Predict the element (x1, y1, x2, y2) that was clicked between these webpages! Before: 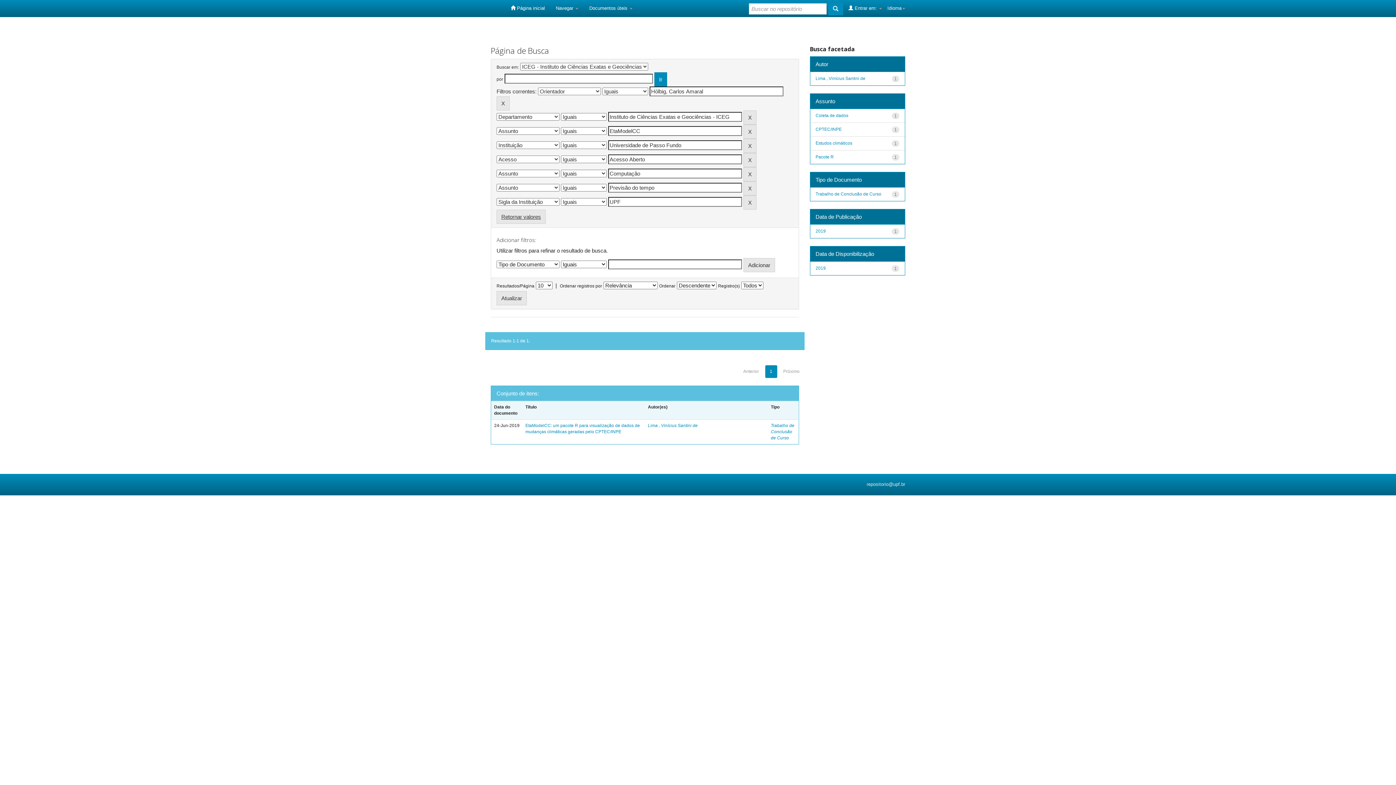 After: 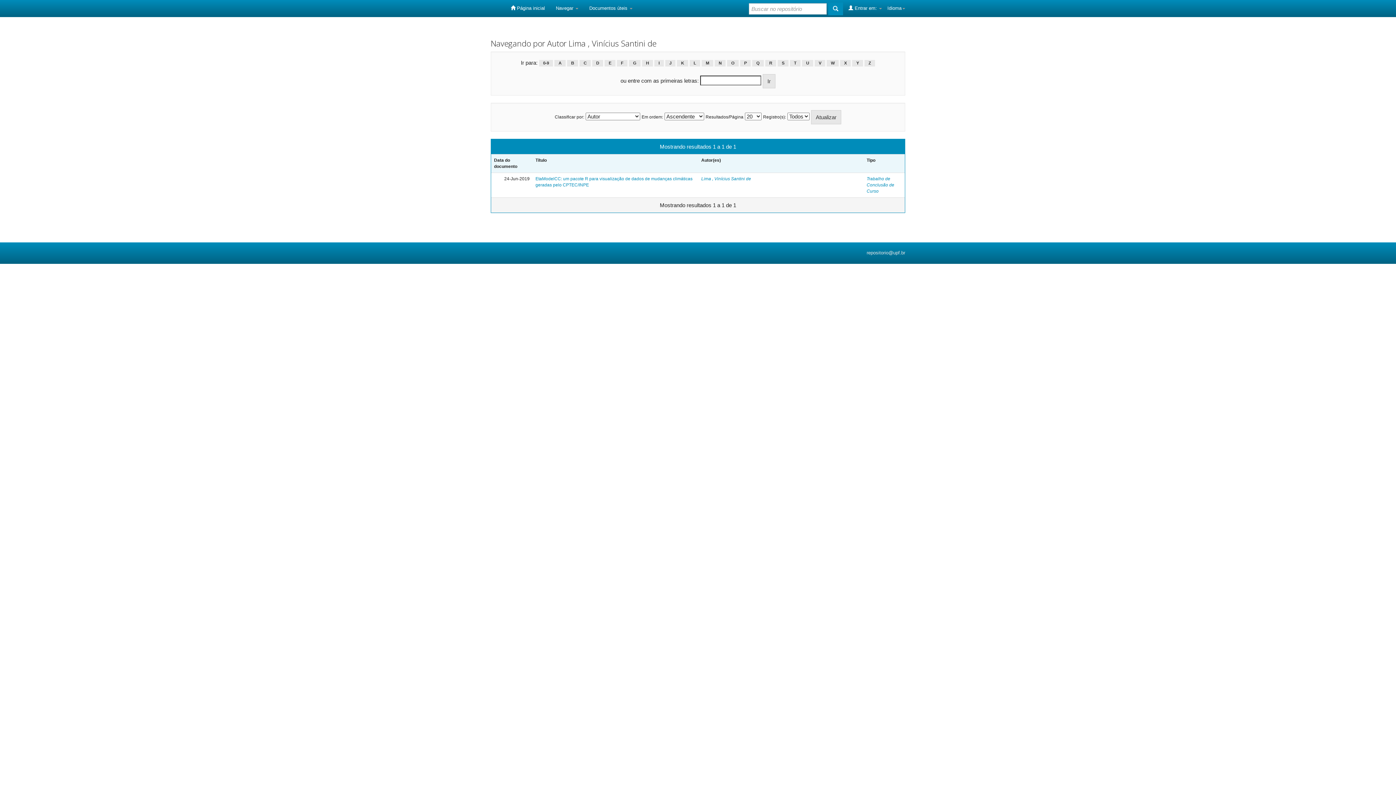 Action: label: Lima , Vinícius Santini de bbox: (648, 423, 697, 428)